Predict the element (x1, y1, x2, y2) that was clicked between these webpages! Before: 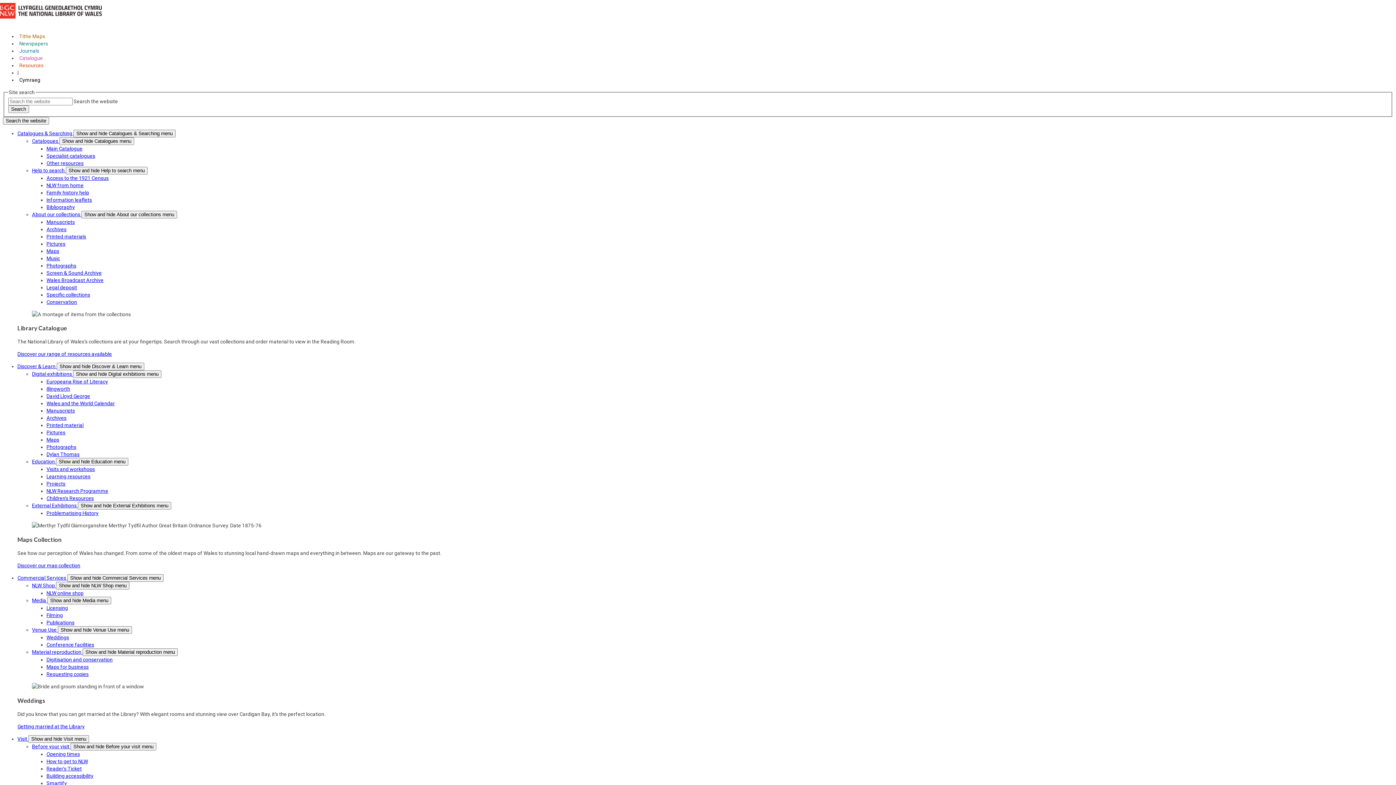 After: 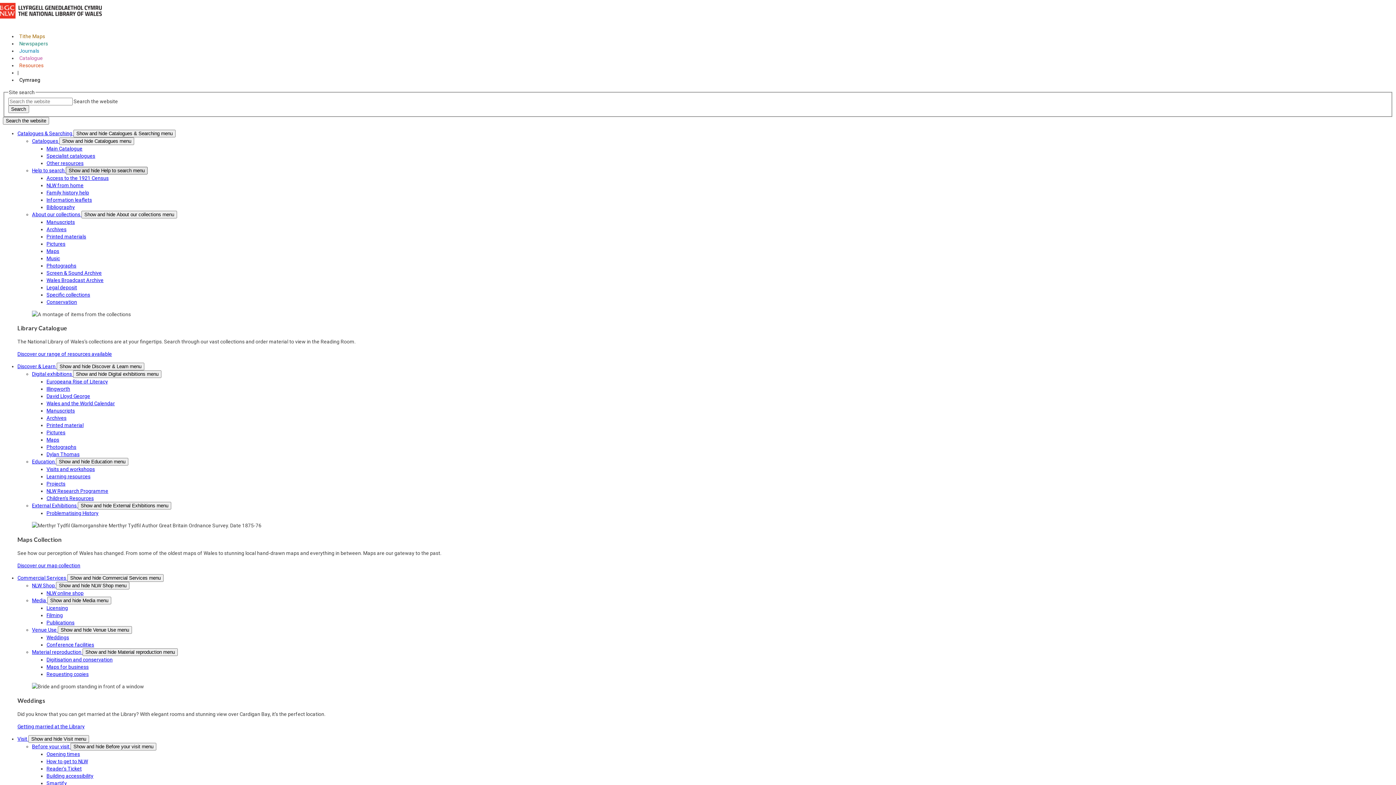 Action: bbox: (65, 166, 147, 174) label: Show and hide Help to search menu